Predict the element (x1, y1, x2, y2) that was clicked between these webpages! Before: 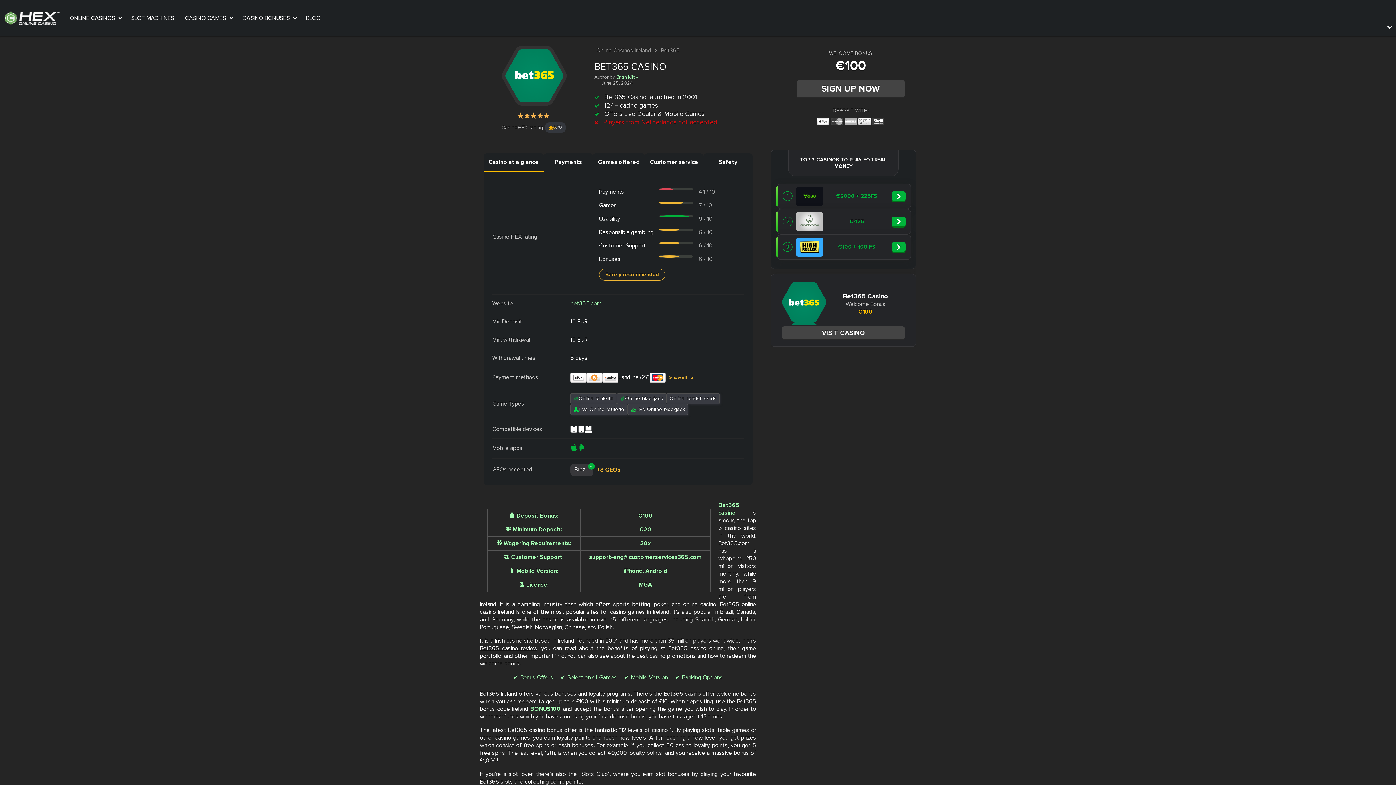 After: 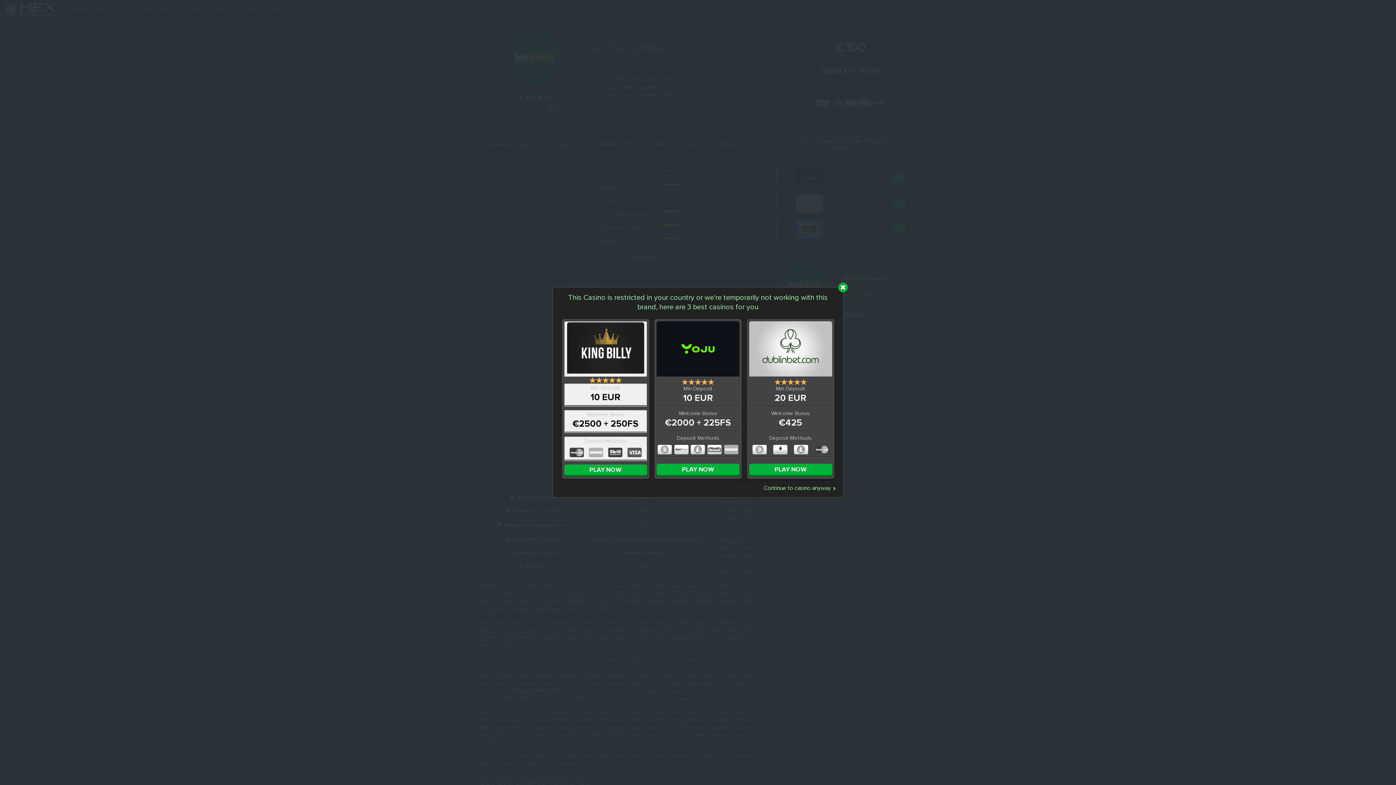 Action: label: Dublinbet link bbox: (892, 216, 905, 226)